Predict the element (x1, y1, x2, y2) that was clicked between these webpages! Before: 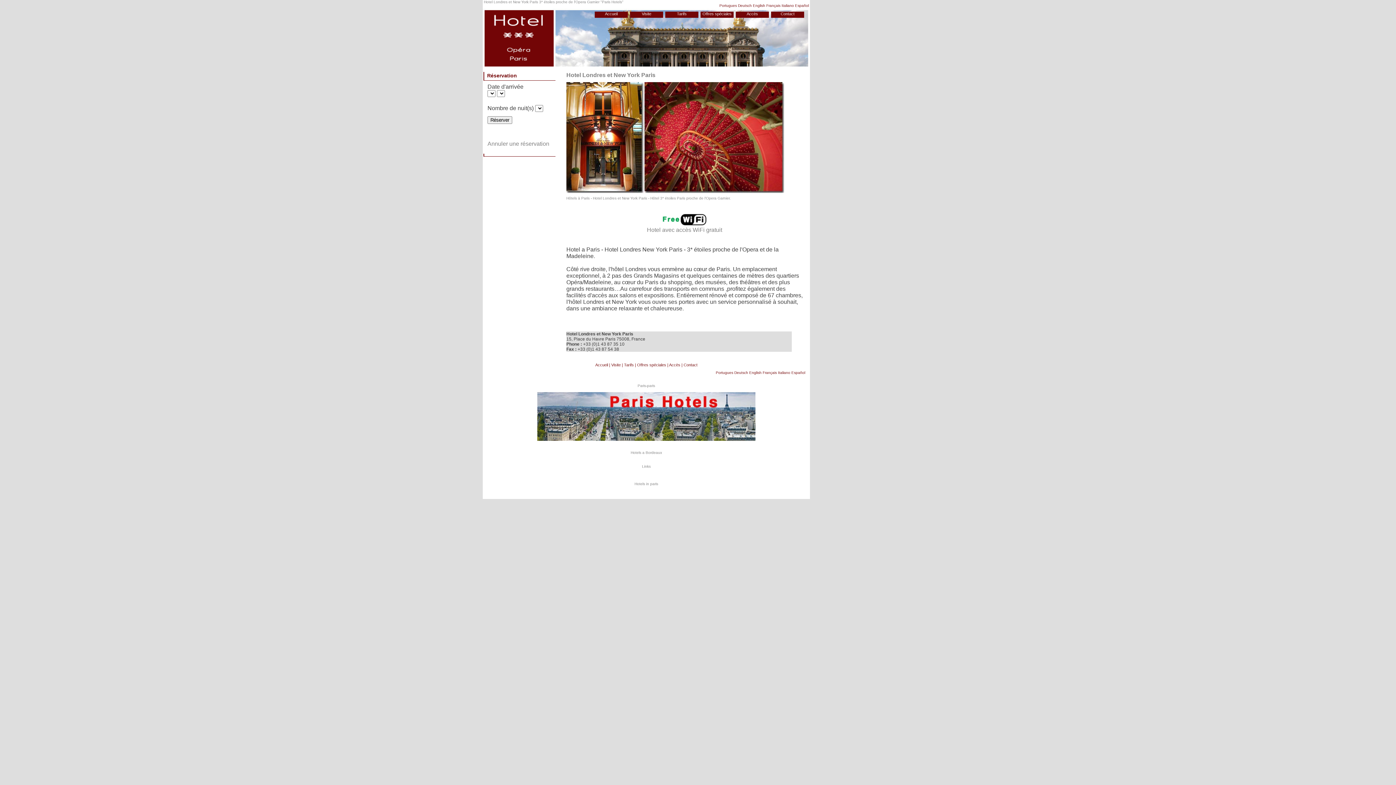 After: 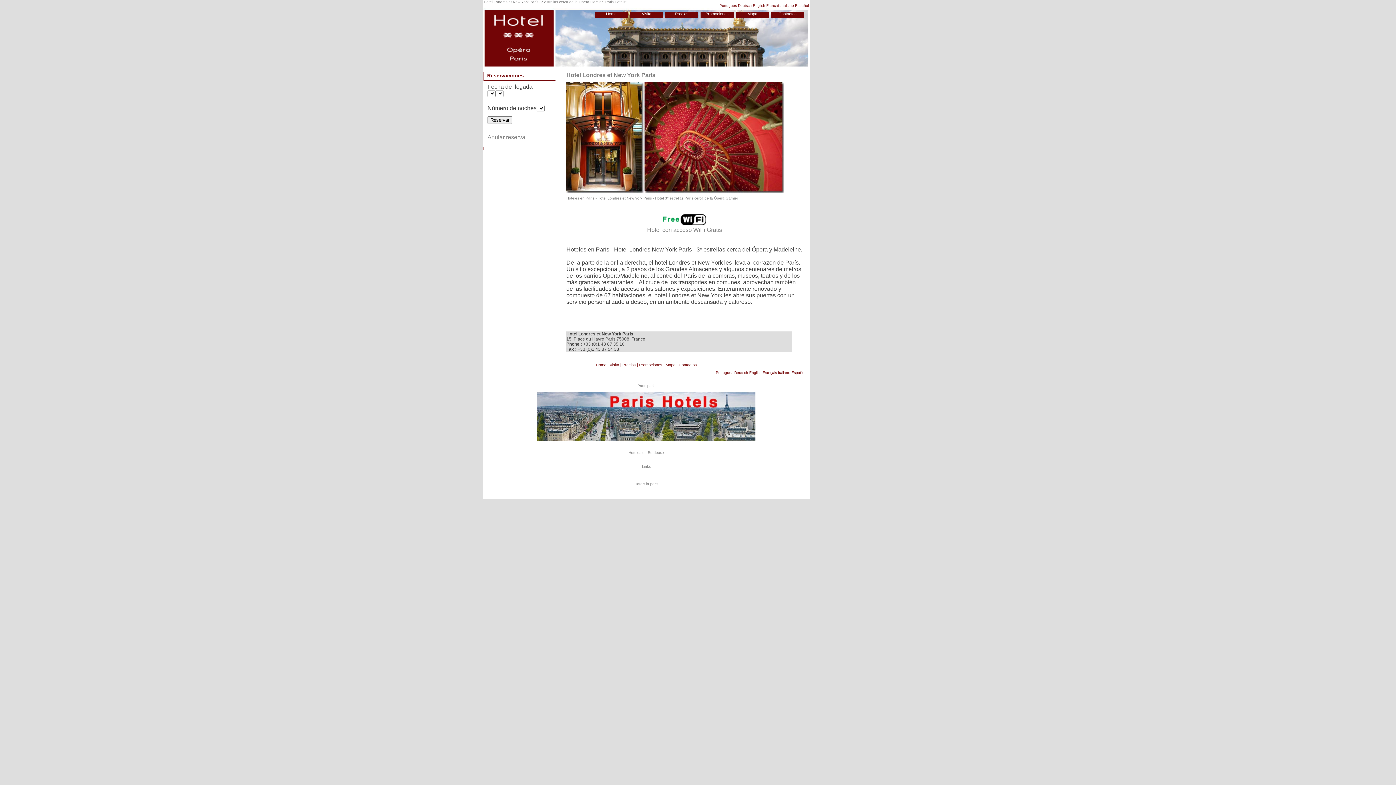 Action: bbox: (795, 3, 809, 7) label: Español